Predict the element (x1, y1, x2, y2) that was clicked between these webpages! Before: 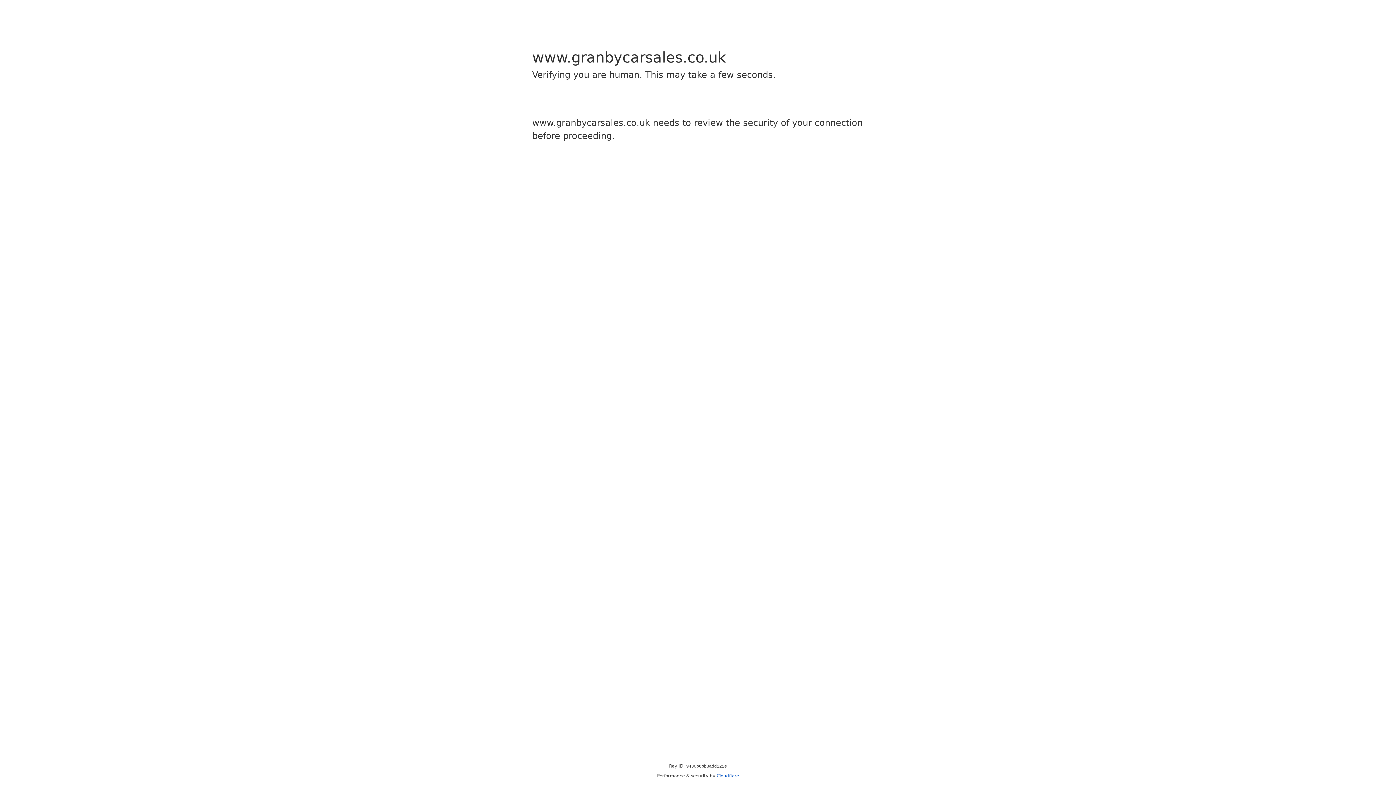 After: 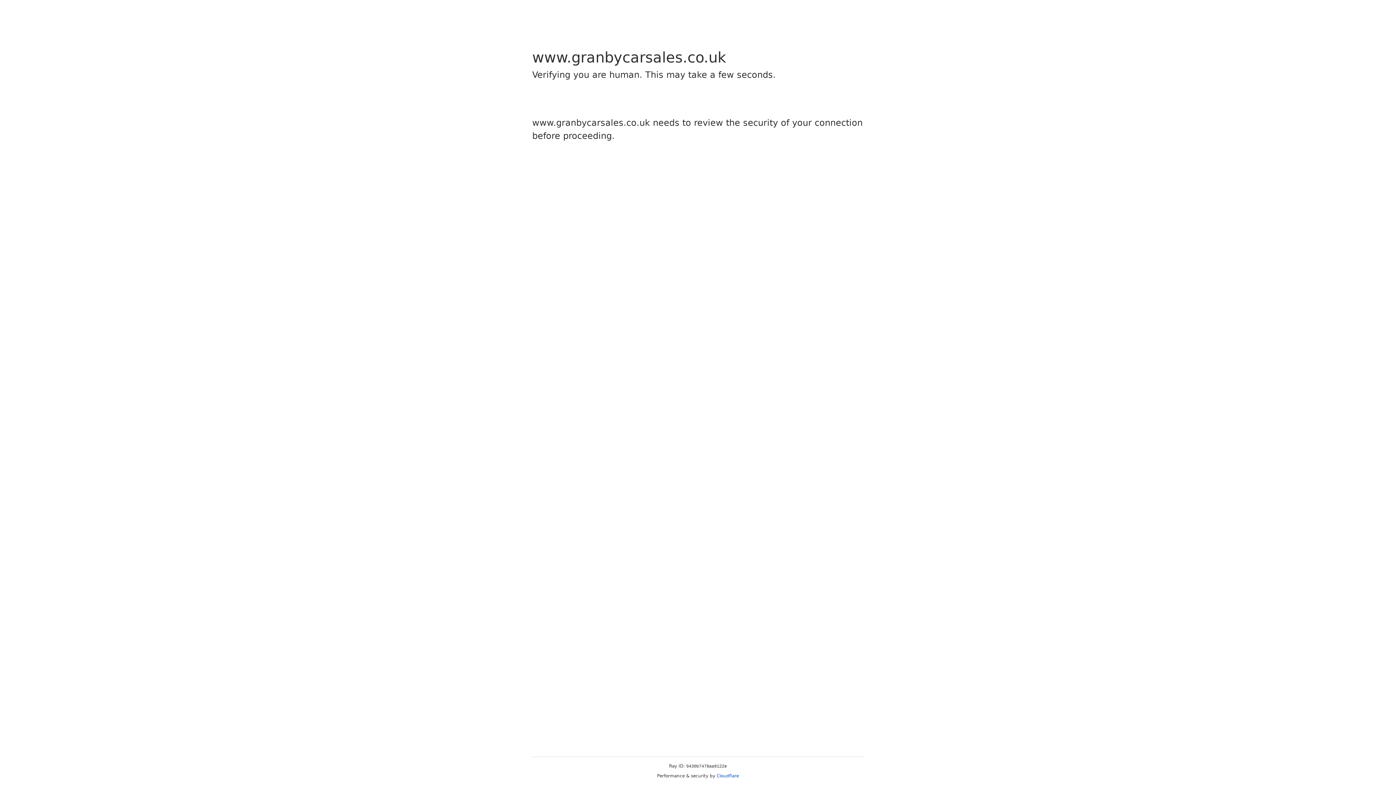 Action: bbox: (716, 773, 739, 778) label: Cloudflare